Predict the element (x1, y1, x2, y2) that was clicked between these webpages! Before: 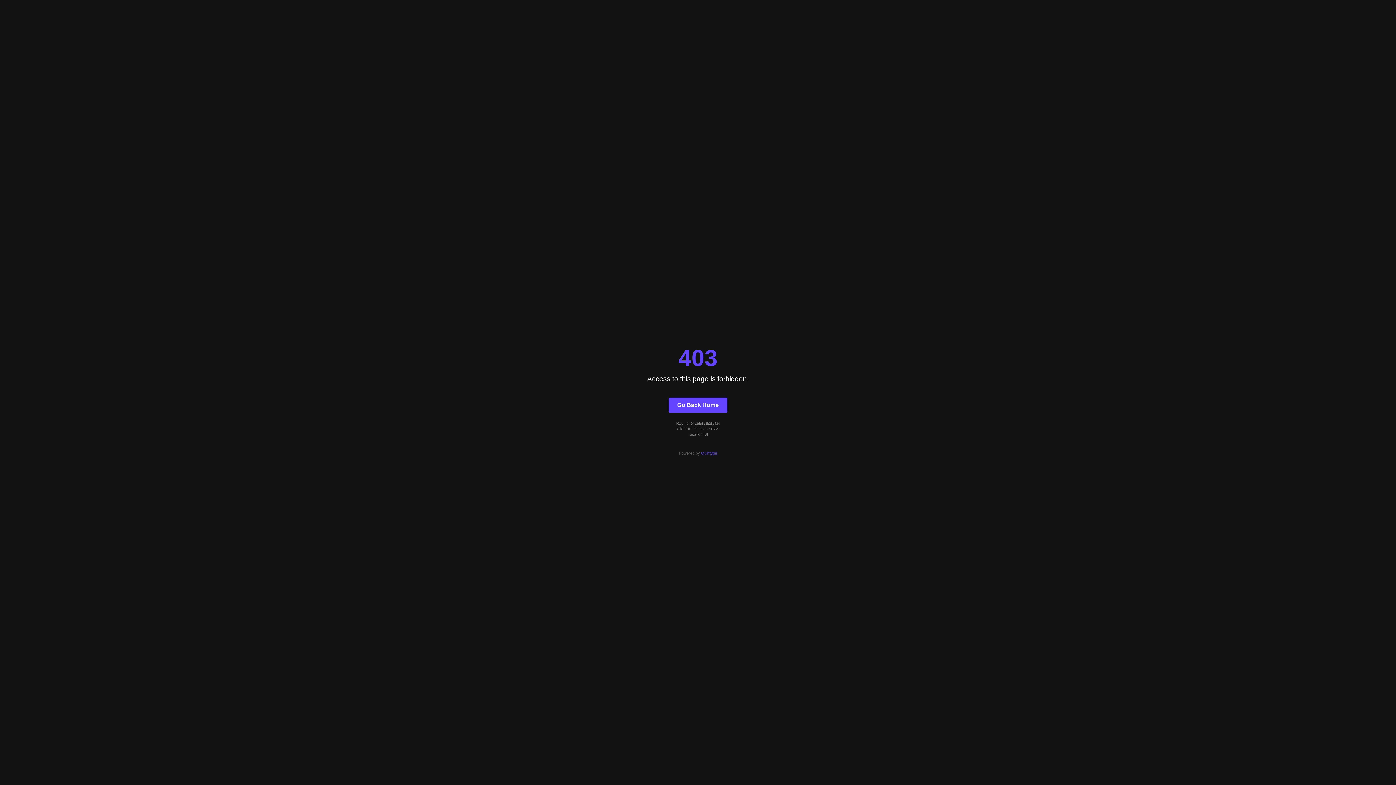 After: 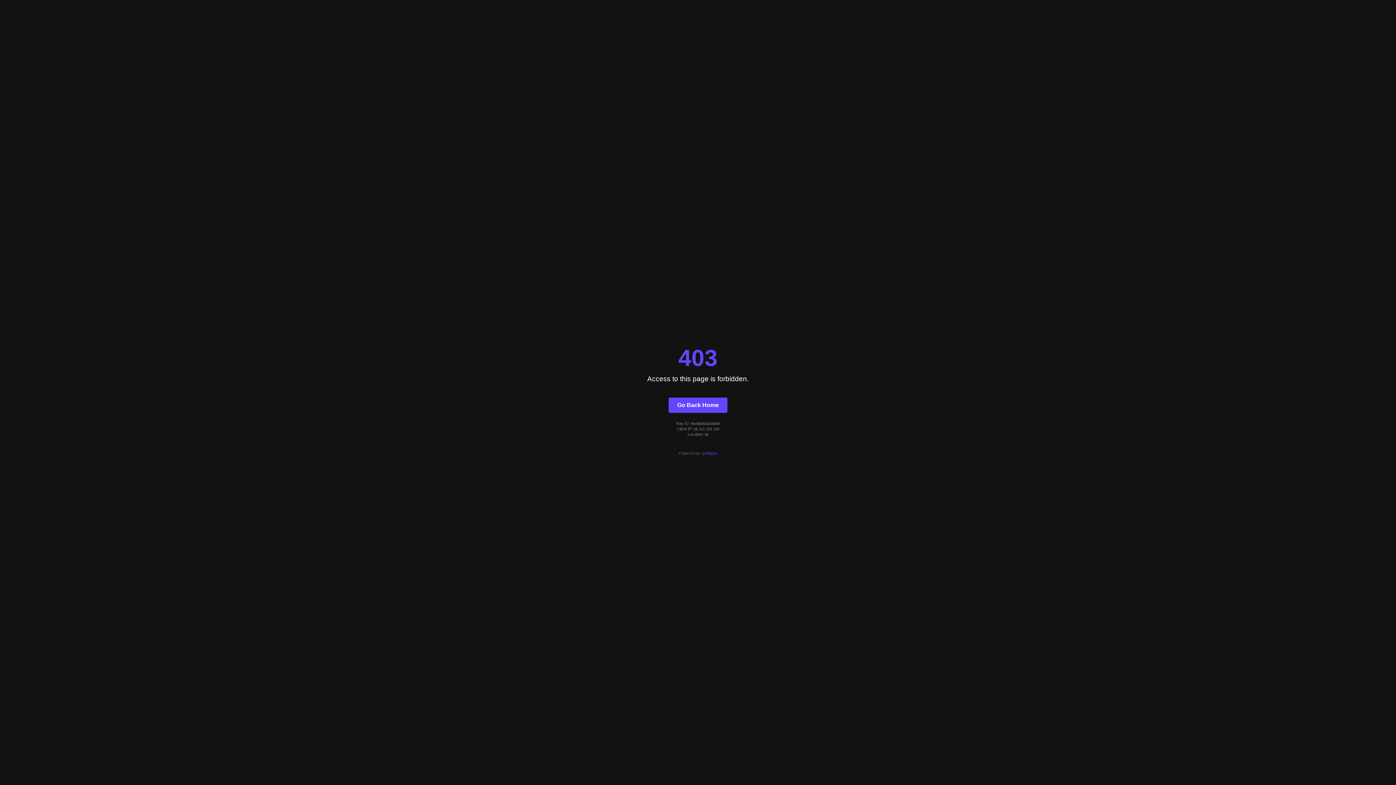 Action: label: Quintype bbox: (701, 451, 717, 455)